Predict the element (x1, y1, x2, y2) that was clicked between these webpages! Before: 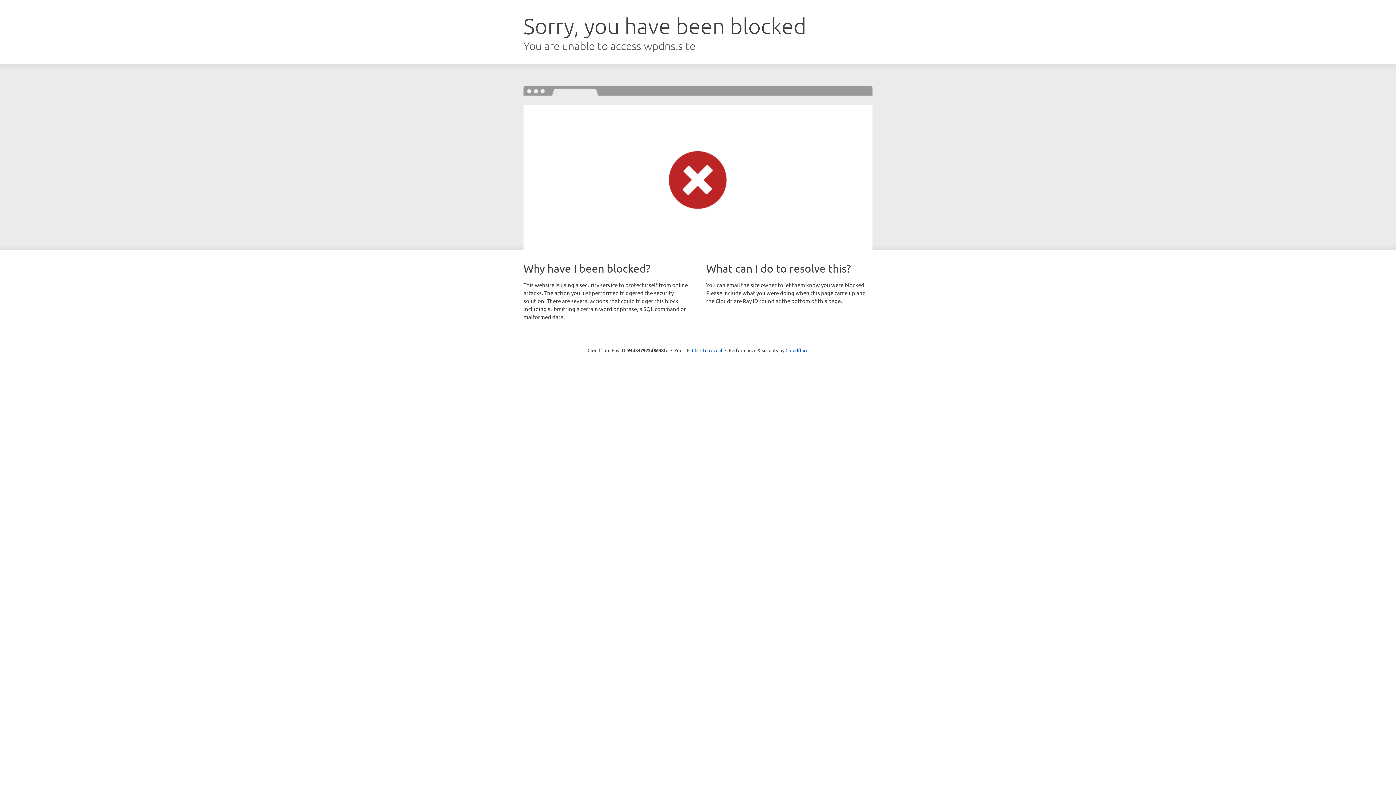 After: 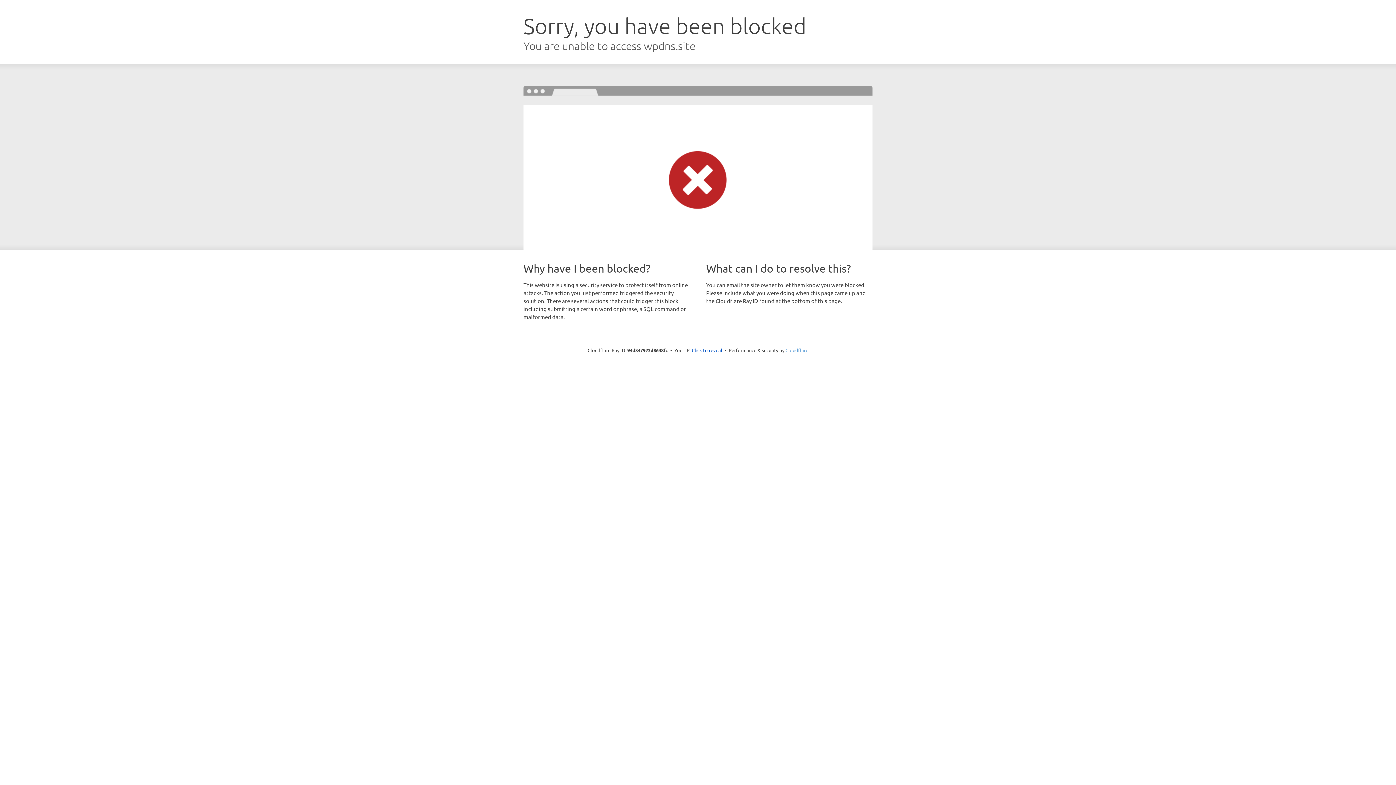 Action: label: Cloudflare bbox: (785, 347, 808, 353)